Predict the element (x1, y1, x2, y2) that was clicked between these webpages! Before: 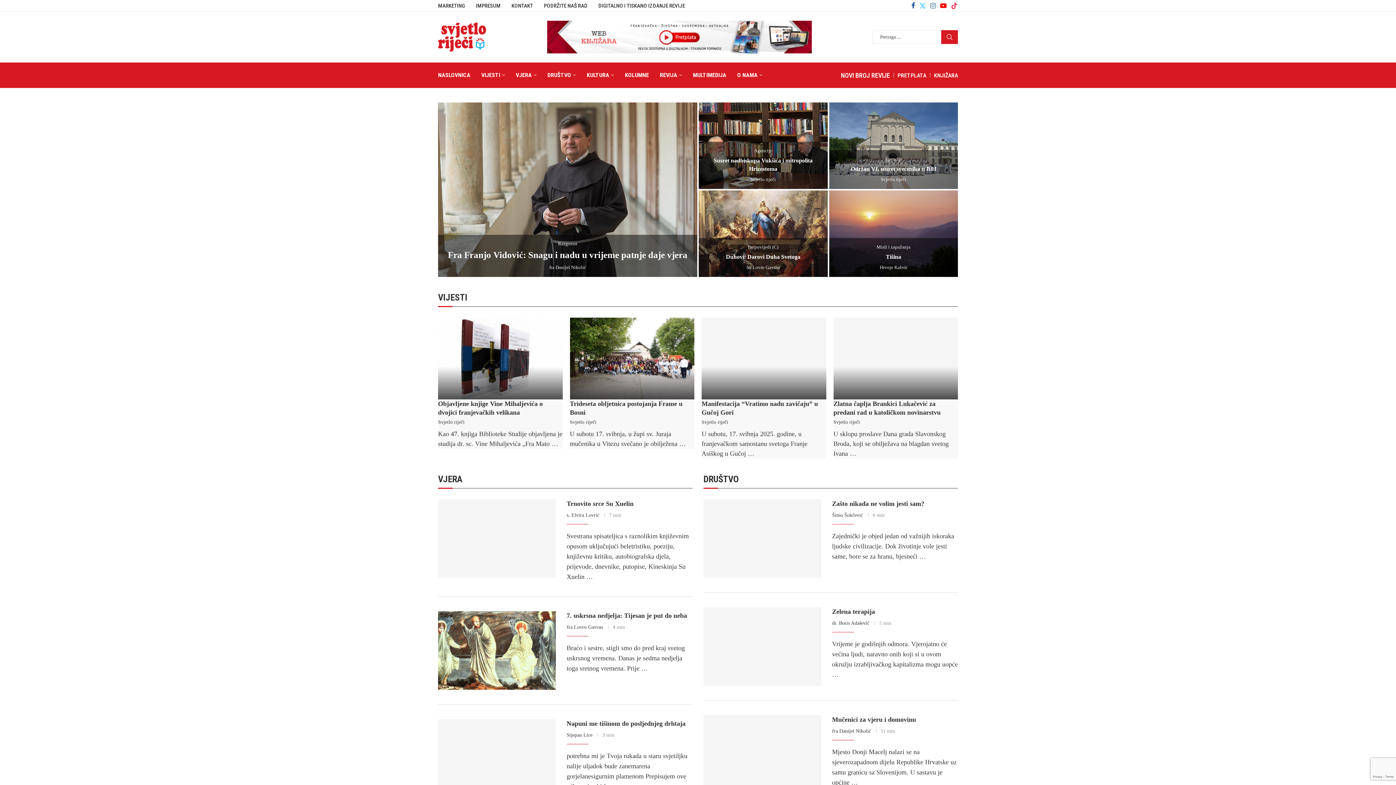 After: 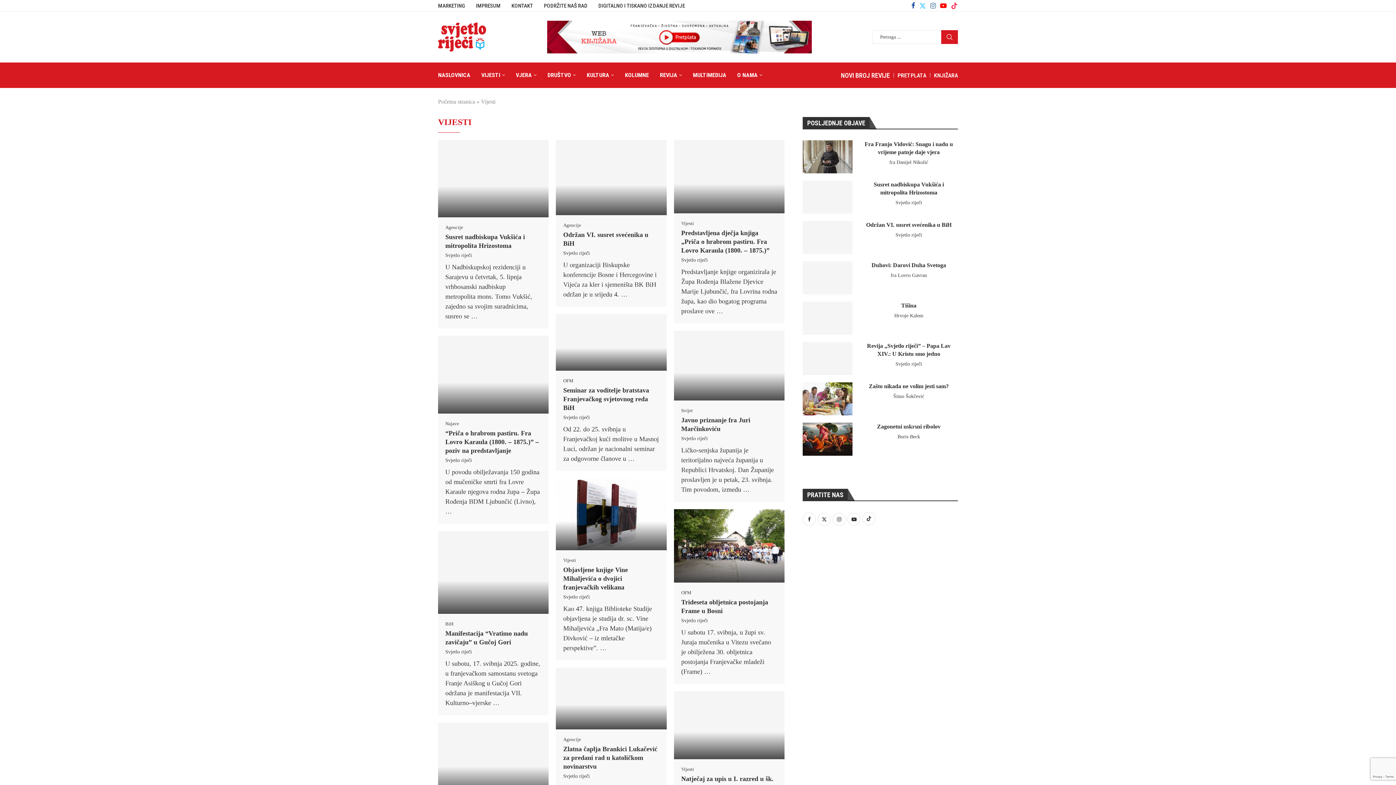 Action: label: VIJESTI bbox: (481, 68, 505, 82)